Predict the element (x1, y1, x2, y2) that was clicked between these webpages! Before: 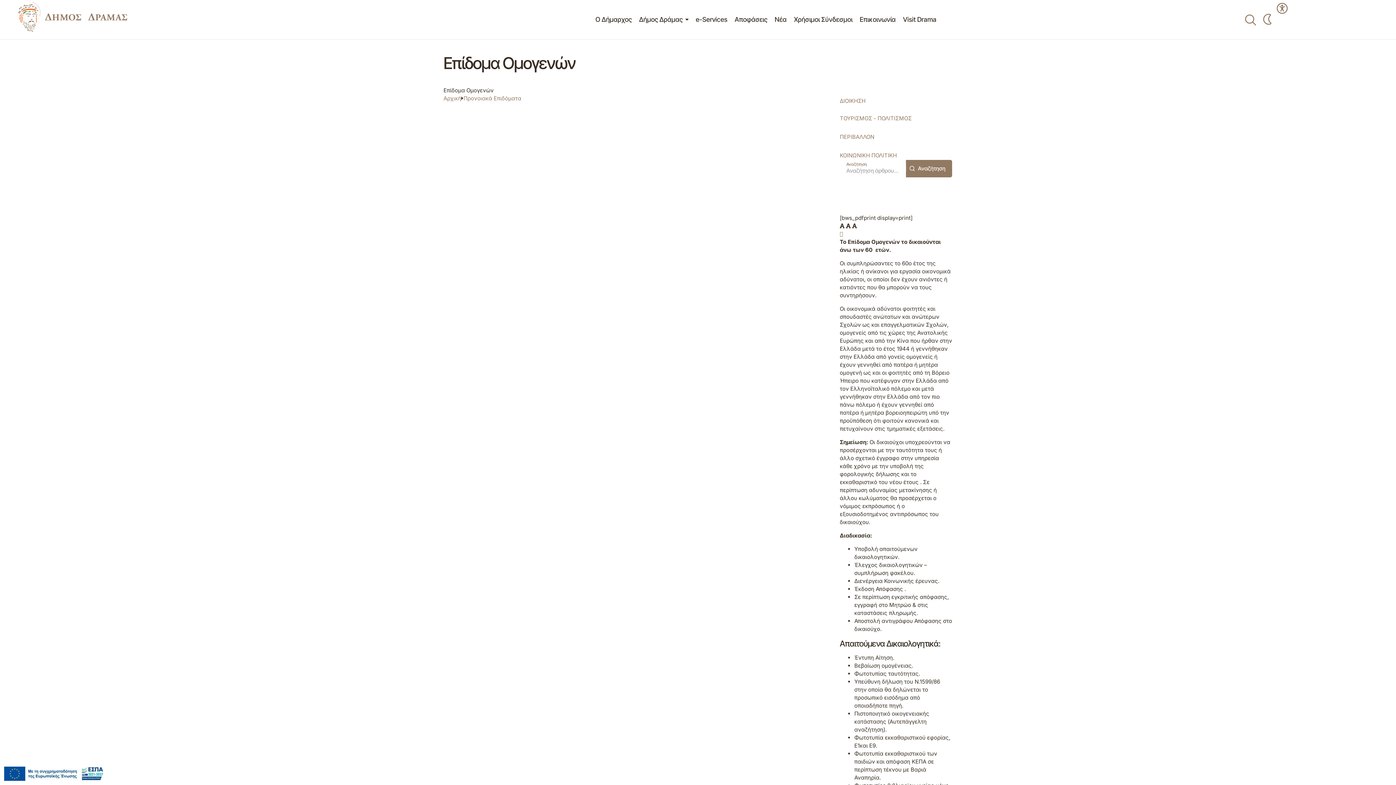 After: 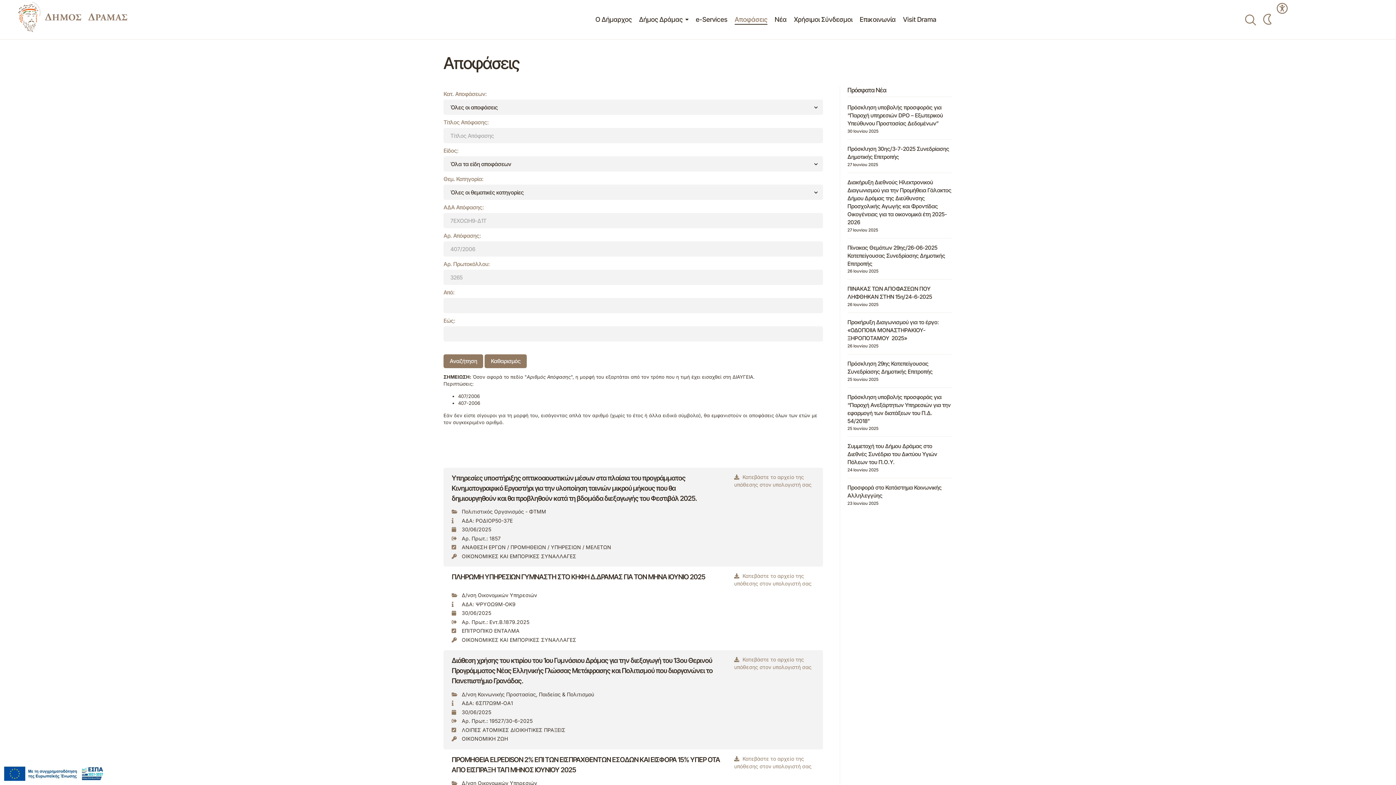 Action: bbox: (734, 1, 767, 37) label: Link